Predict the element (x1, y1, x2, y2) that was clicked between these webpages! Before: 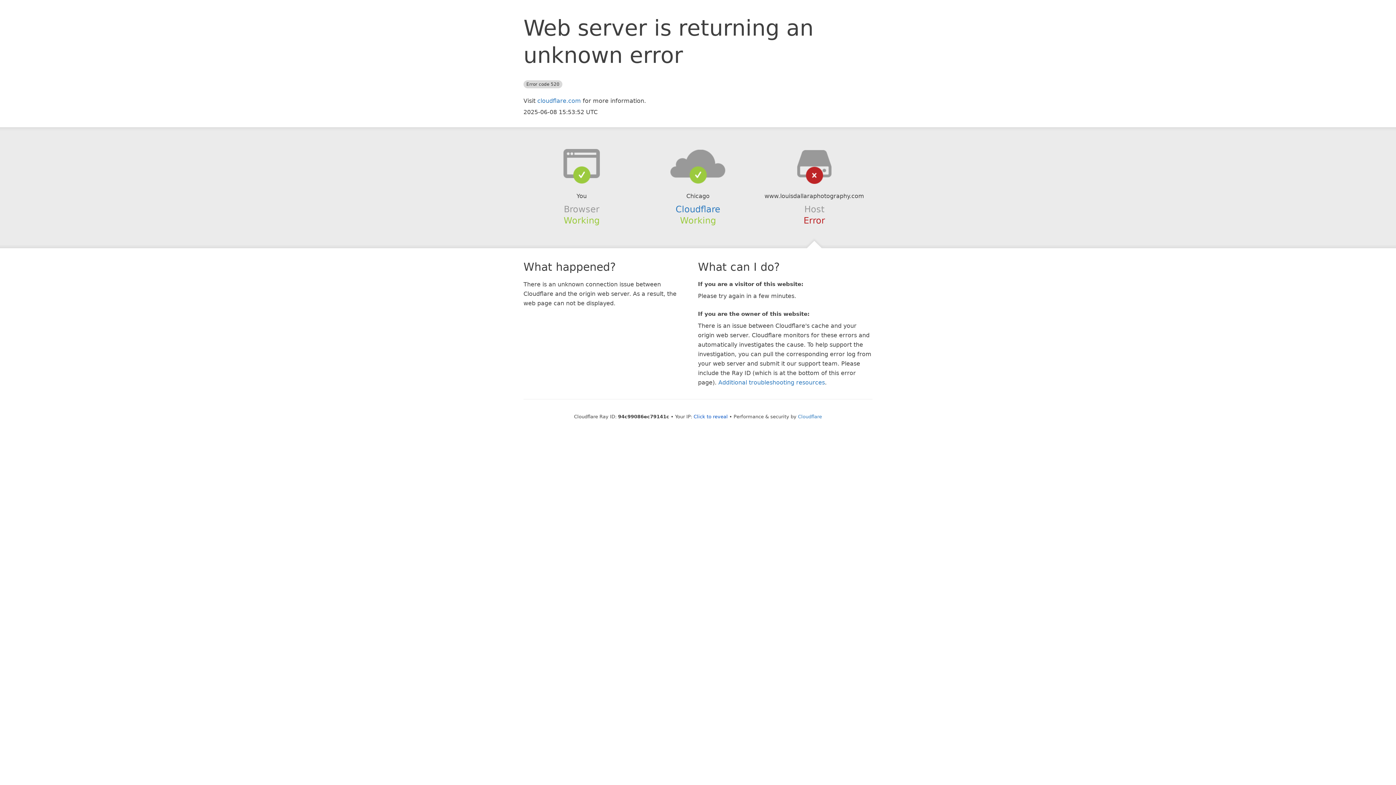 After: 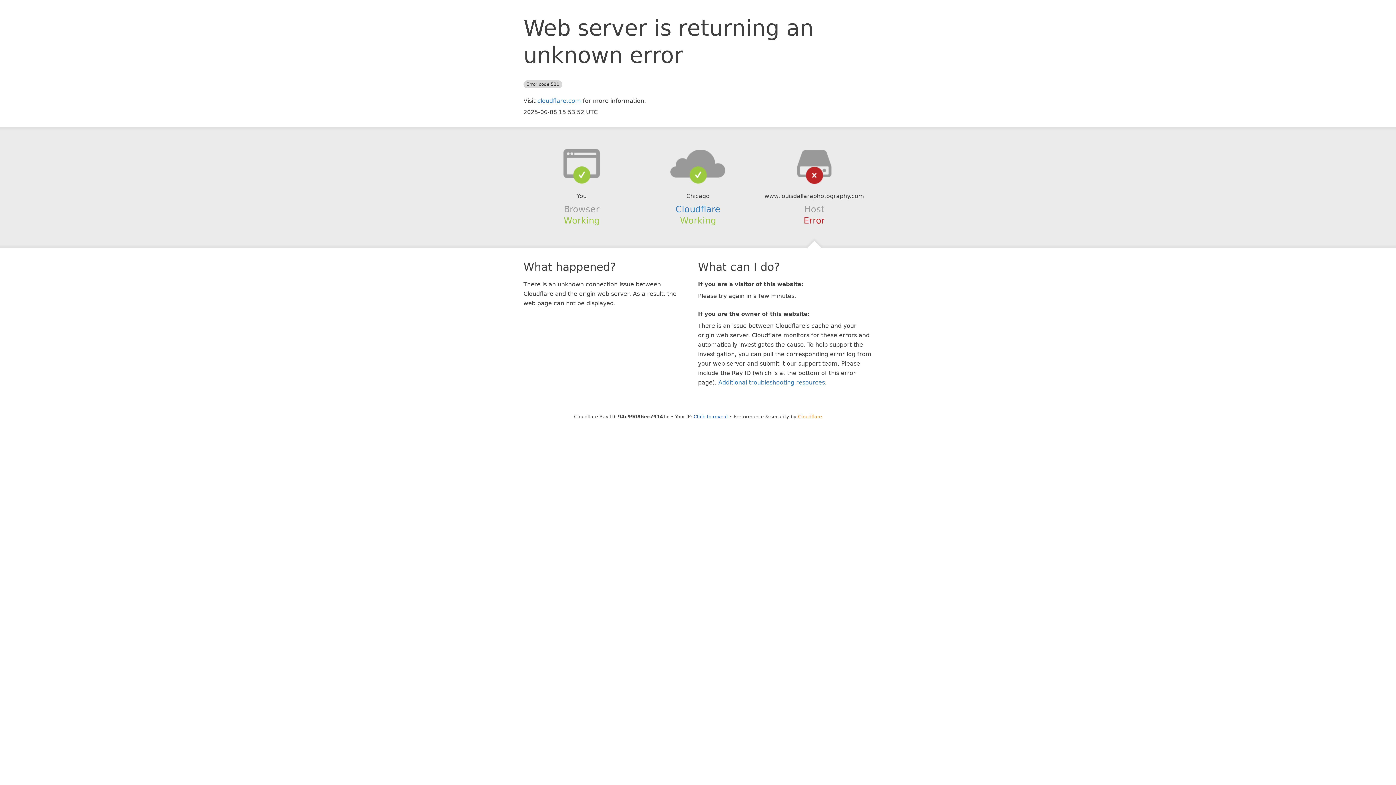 Action: bbox: (798, 414, 822, 419) label: Cloudflare